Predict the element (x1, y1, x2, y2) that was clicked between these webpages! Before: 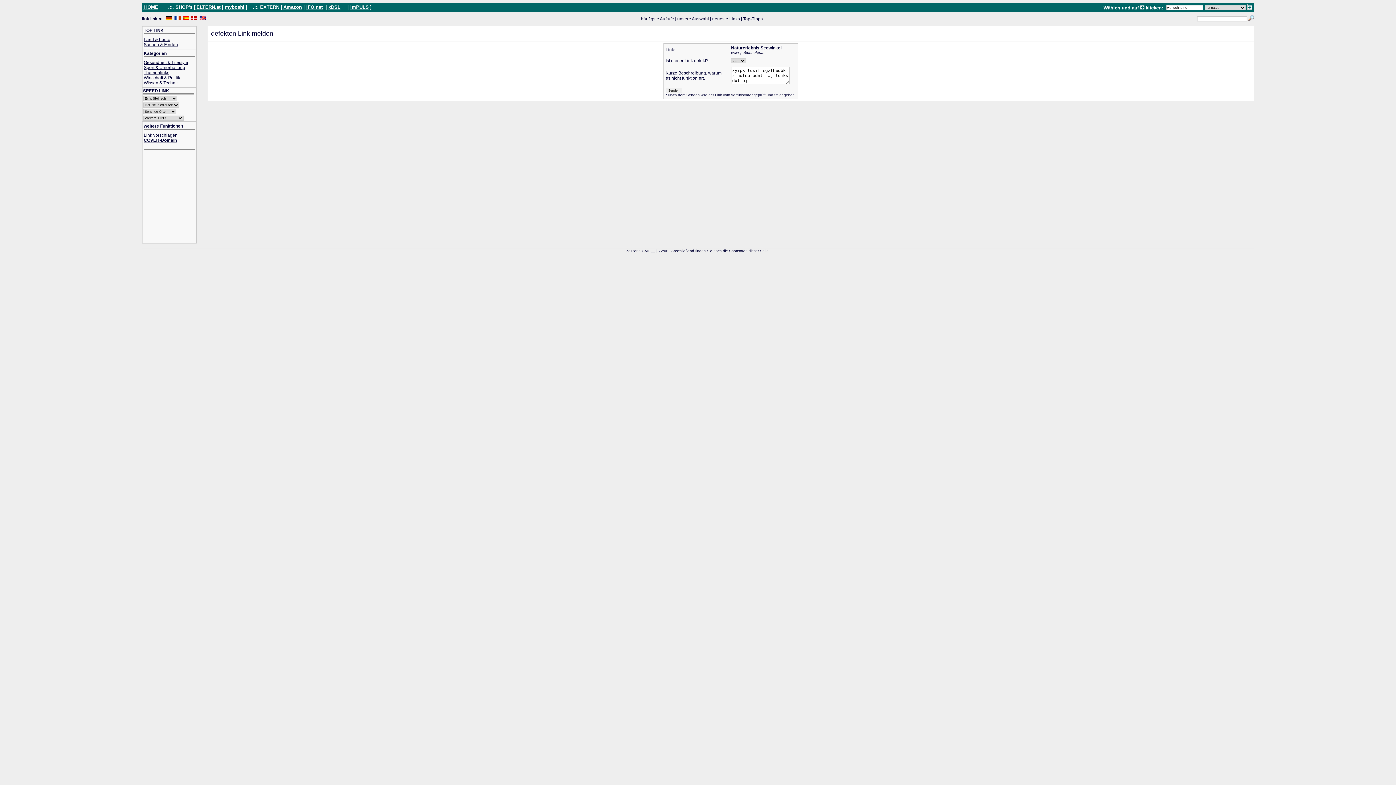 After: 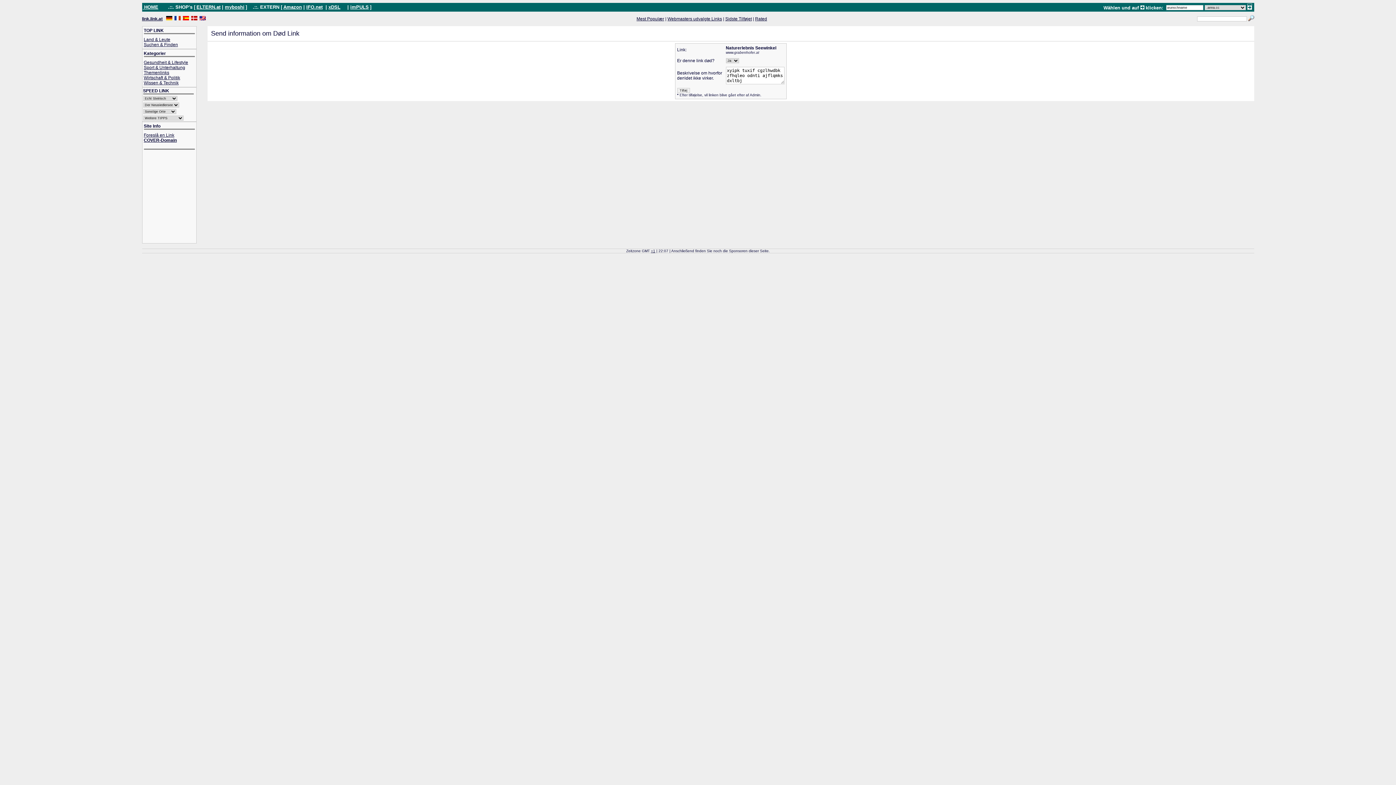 Action: bbox: (191, 16, 197, 21)